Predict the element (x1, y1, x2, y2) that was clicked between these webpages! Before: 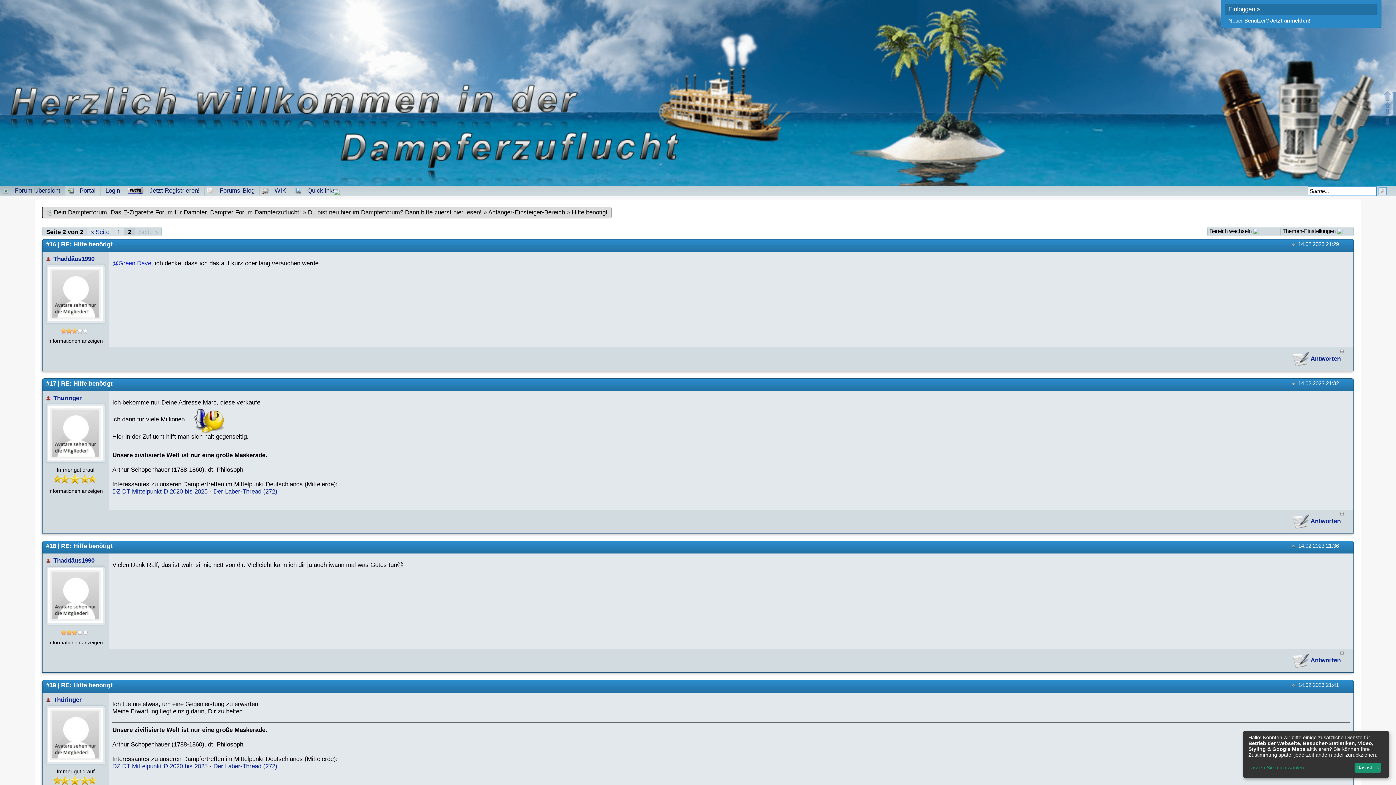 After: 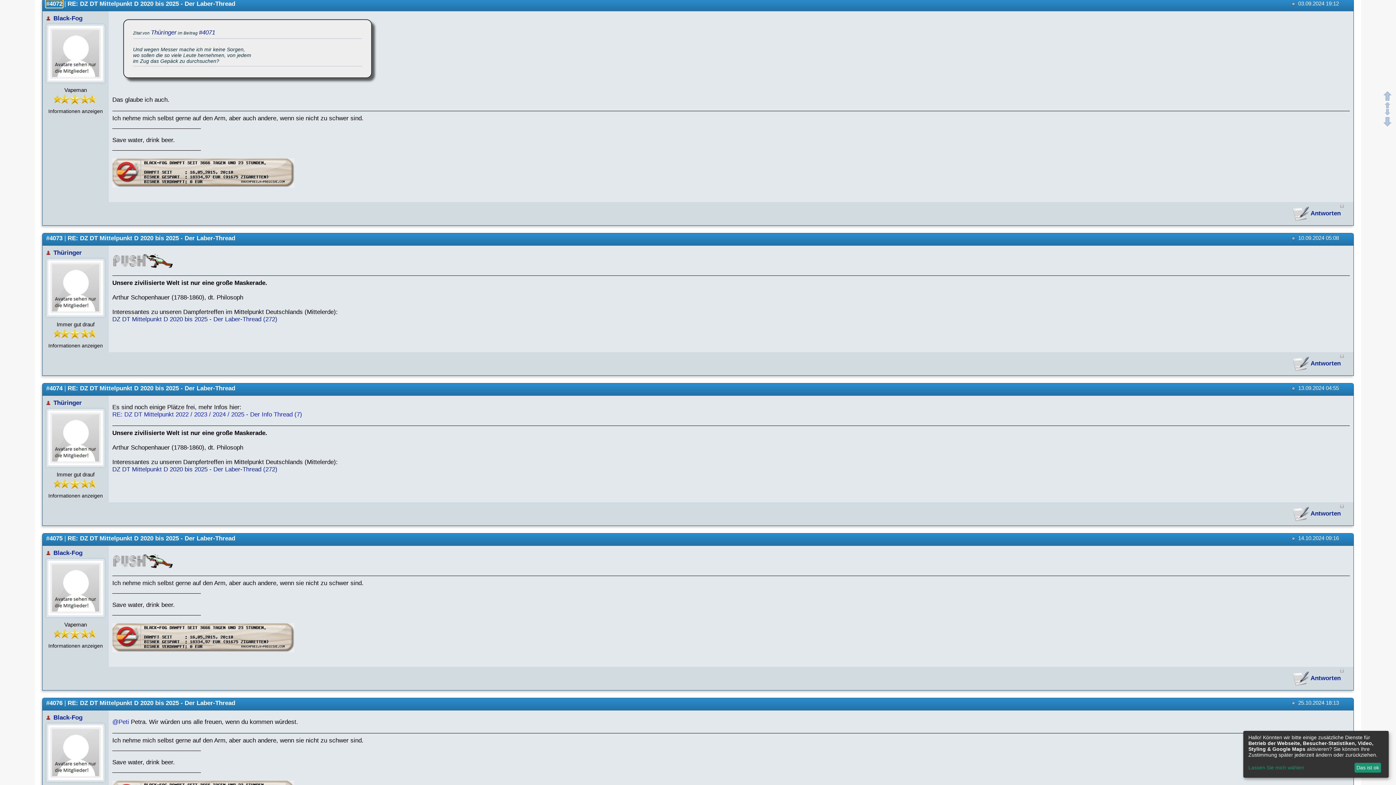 Action: label: DZ DT Mittelpunkt D 2020 bis 2025 - Der Laber-Thread (272) bbox: (112, 488, 277, 495)